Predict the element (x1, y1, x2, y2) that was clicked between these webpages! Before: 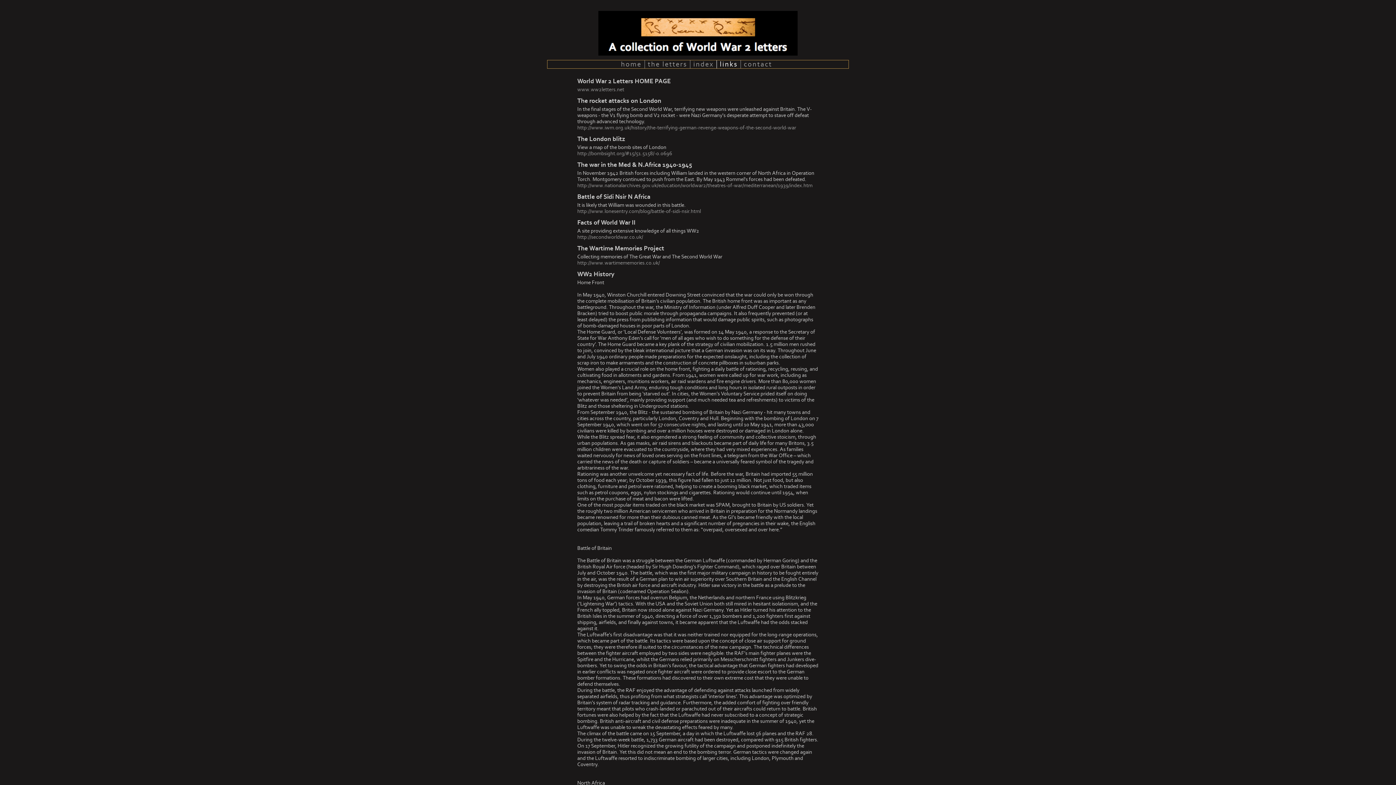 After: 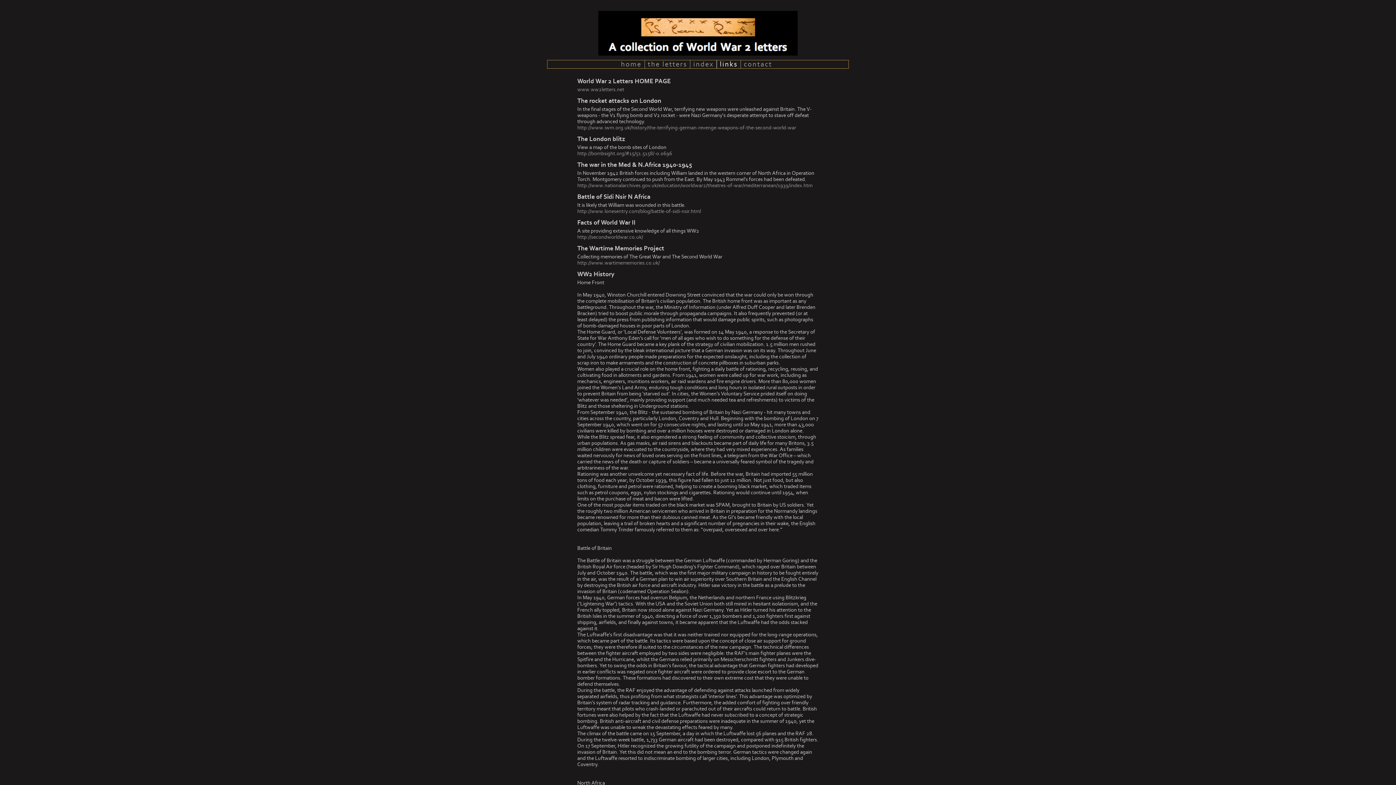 Action: label: The Wartime Memories Project bbox: (577, 244, 664, 252)